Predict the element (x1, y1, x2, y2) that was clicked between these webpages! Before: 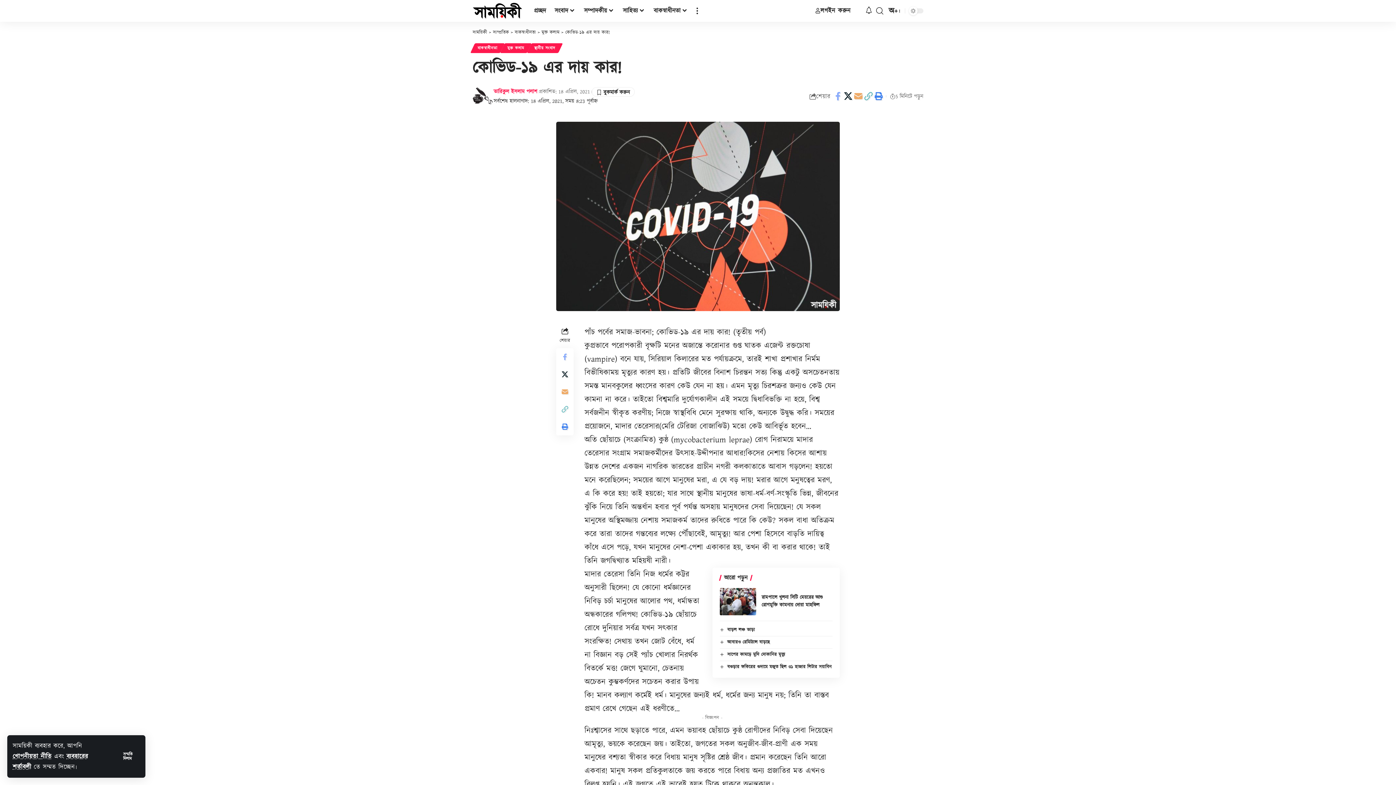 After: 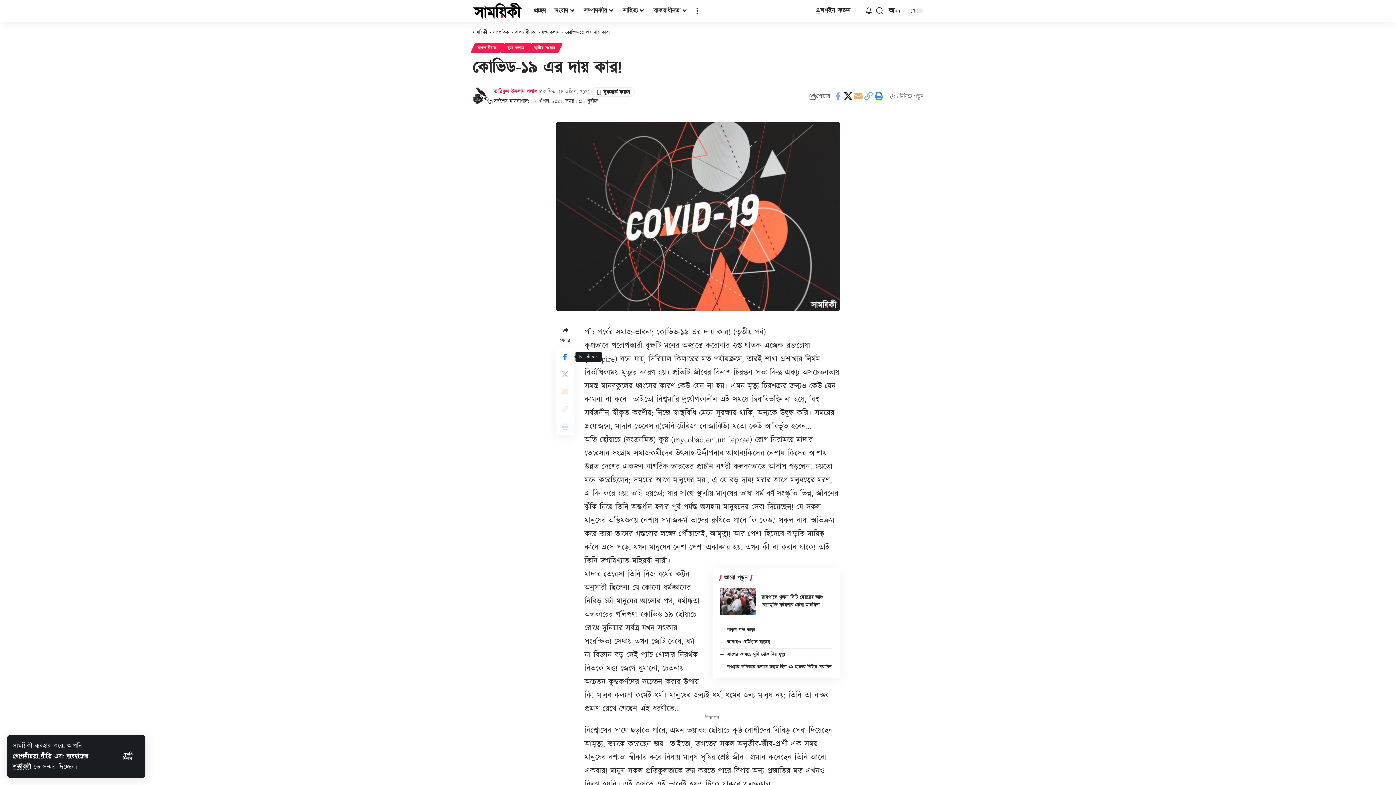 Action: bbox: (556, 348, 573, 365) label: Share on Facebook